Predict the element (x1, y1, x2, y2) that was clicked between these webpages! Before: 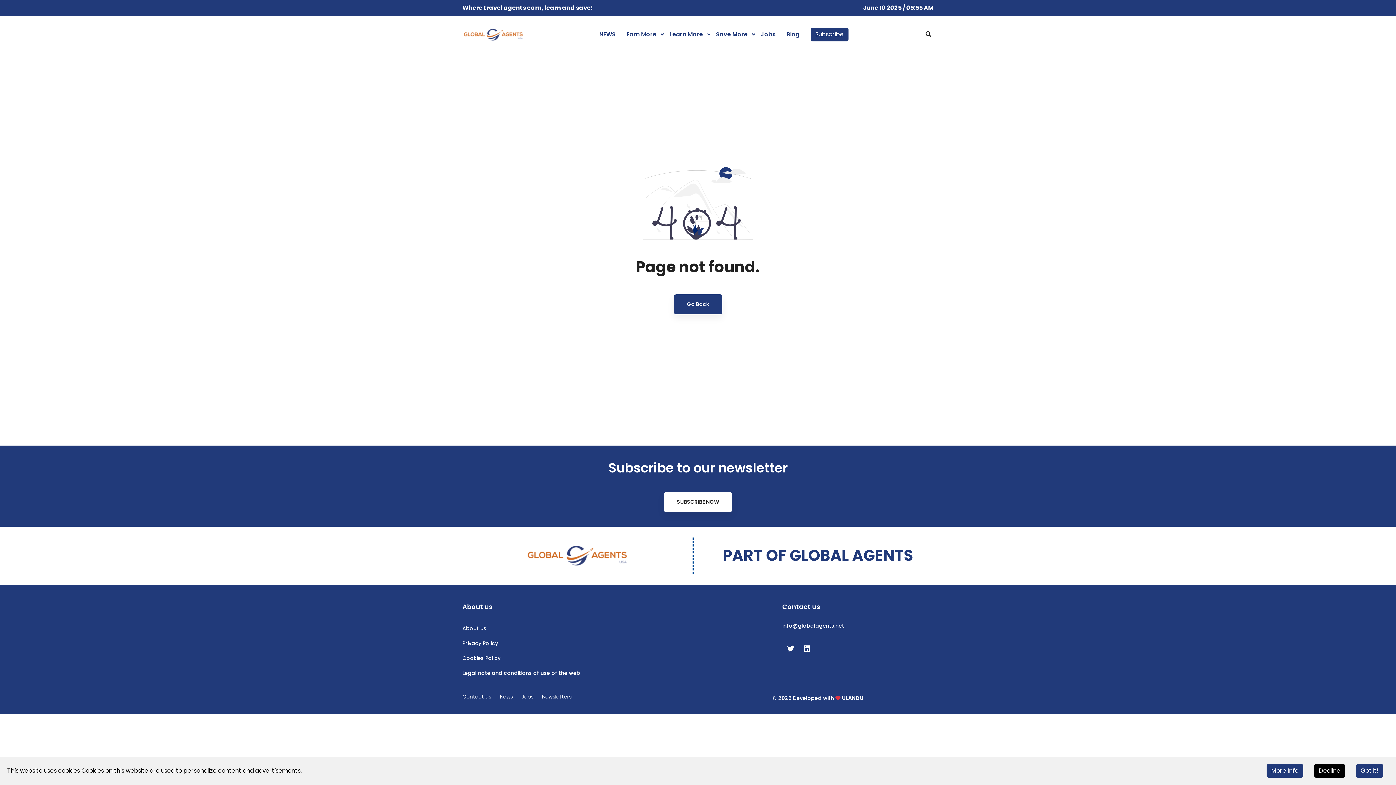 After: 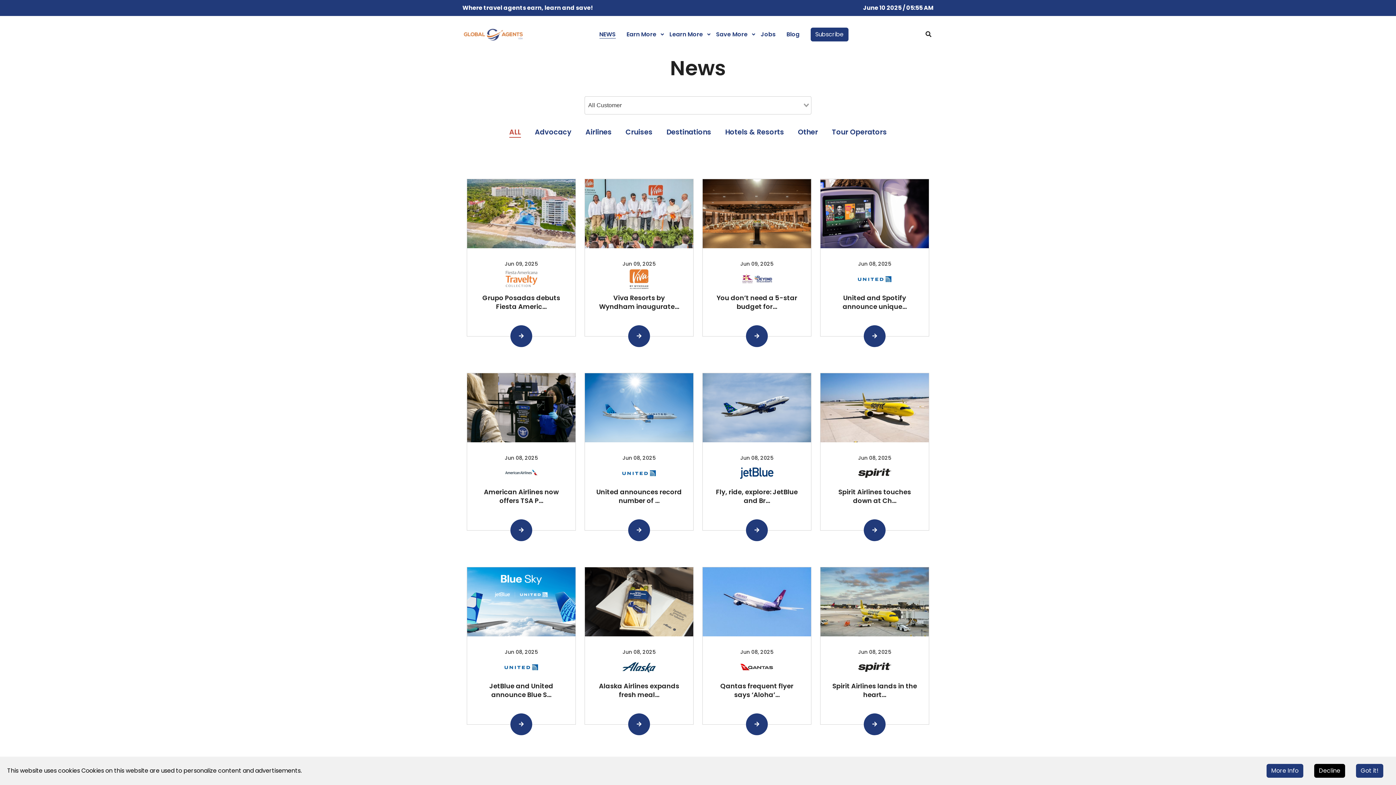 Action: bbox: (594, 15, 621, 53) label: NEWS